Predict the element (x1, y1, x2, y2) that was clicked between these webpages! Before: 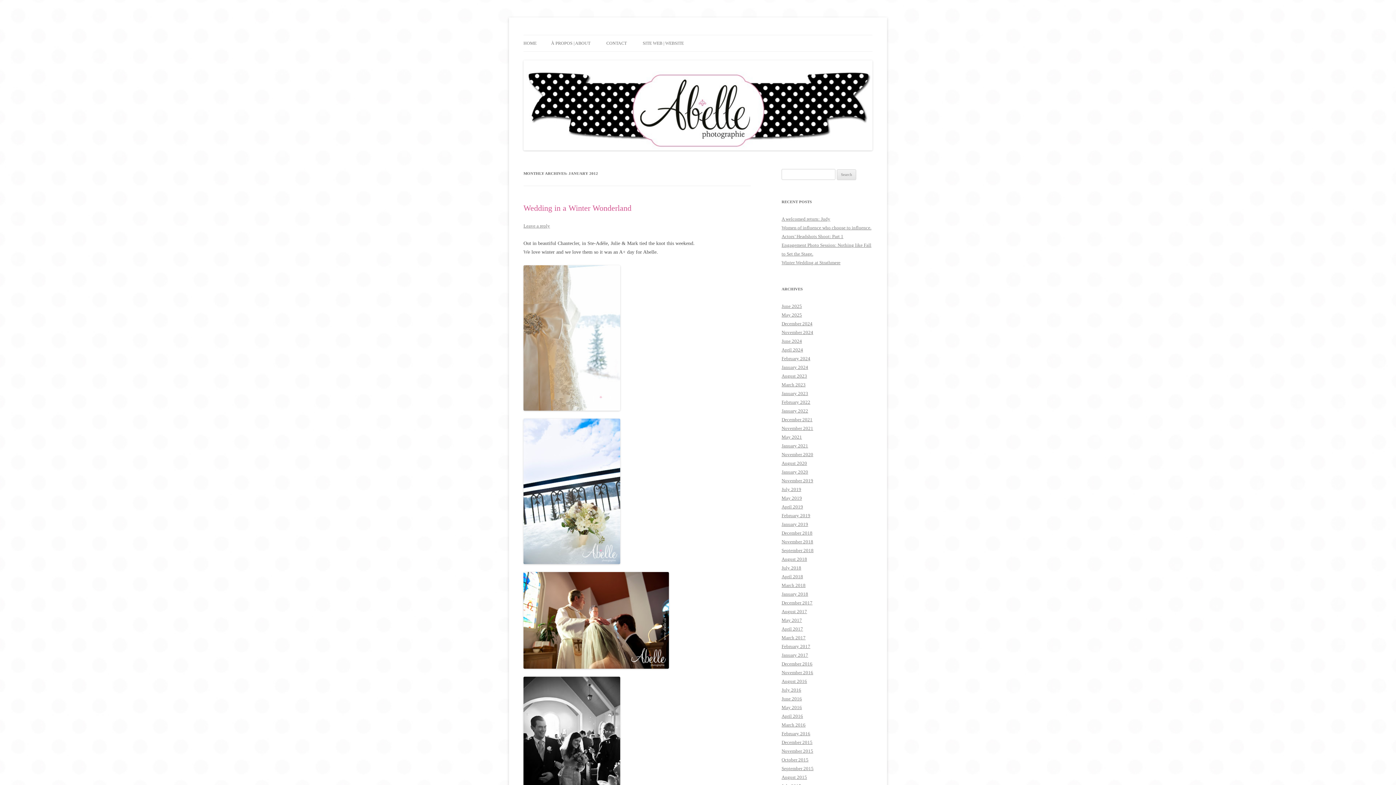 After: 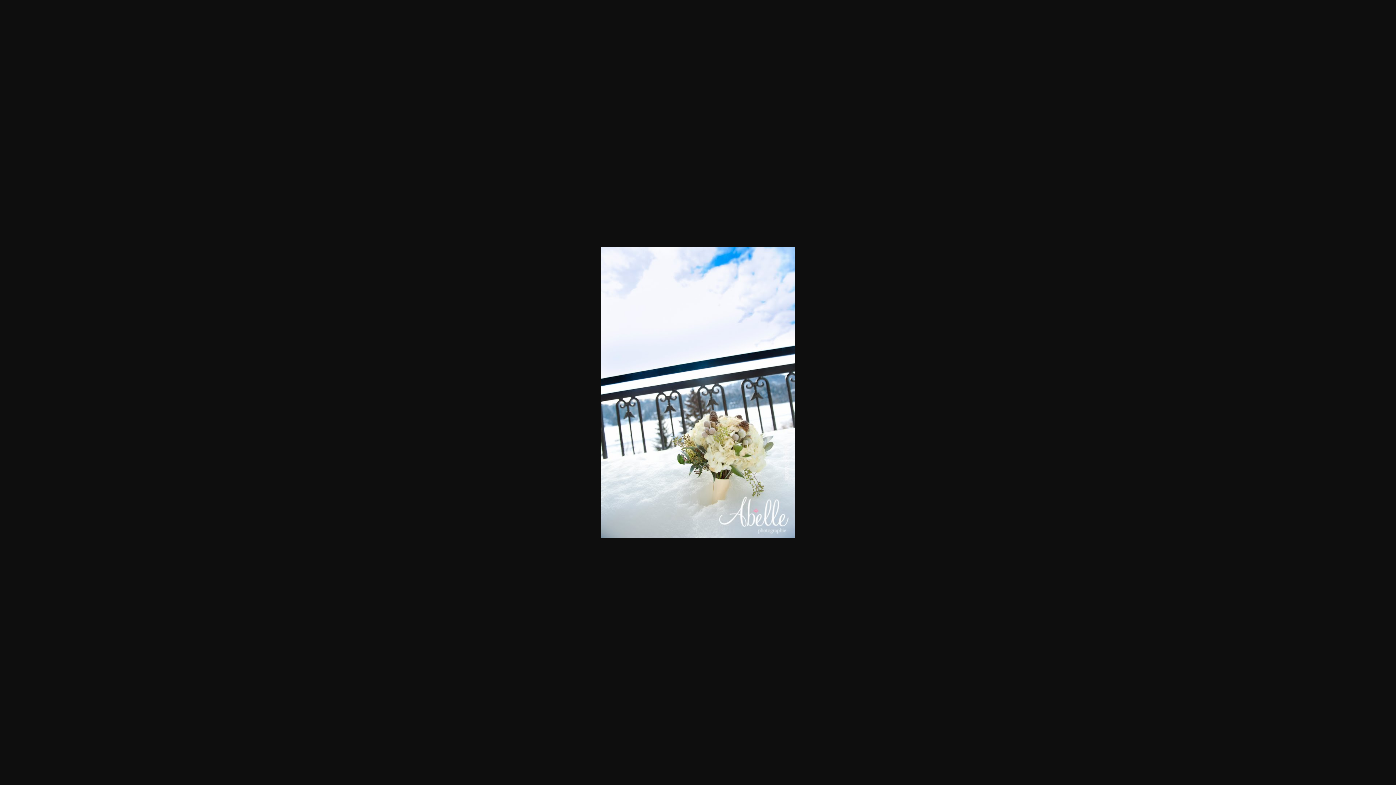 Action: bbox: (523, 418, 620, 567)